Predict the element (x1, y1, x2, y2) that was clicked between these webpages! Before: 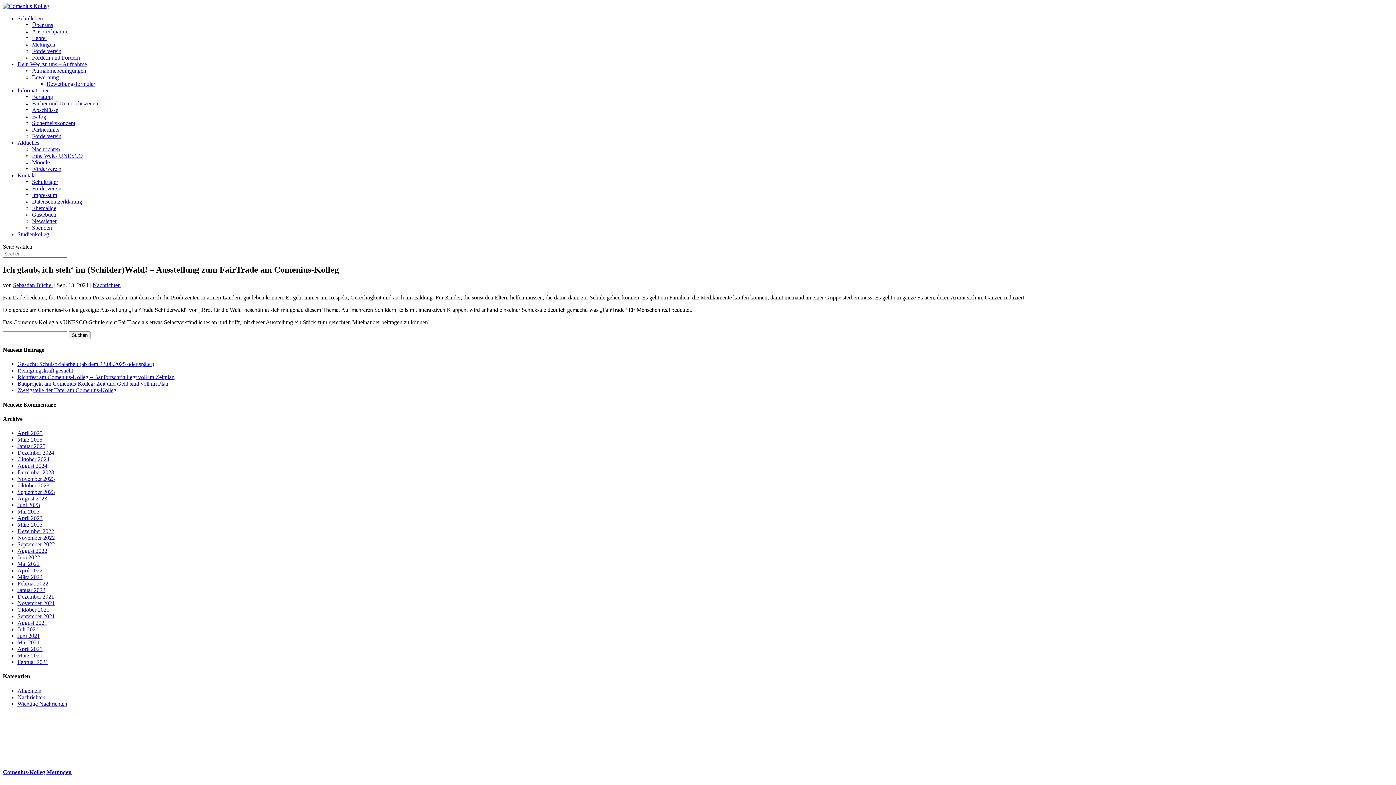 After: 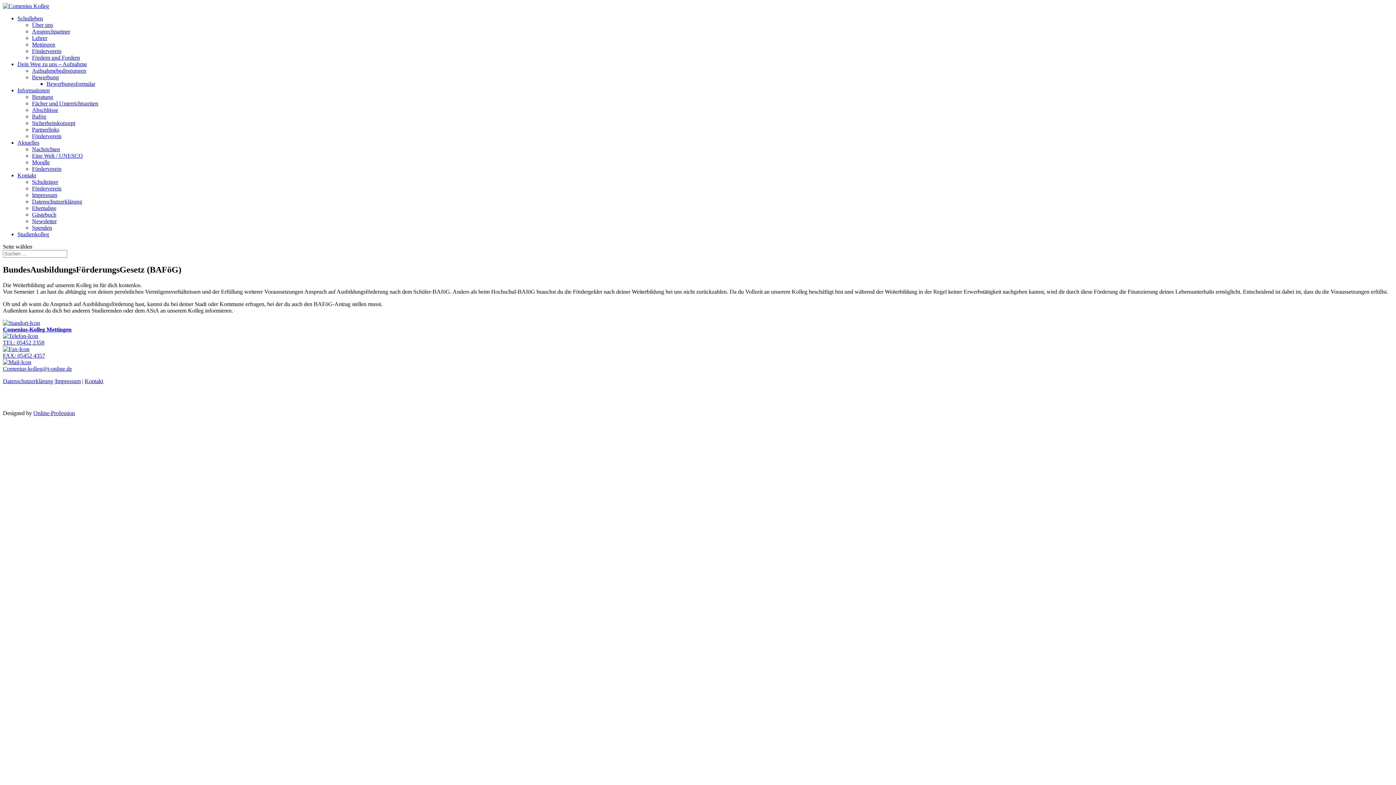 Action: bbox: (32, 113, 46, 119) label: Bafög